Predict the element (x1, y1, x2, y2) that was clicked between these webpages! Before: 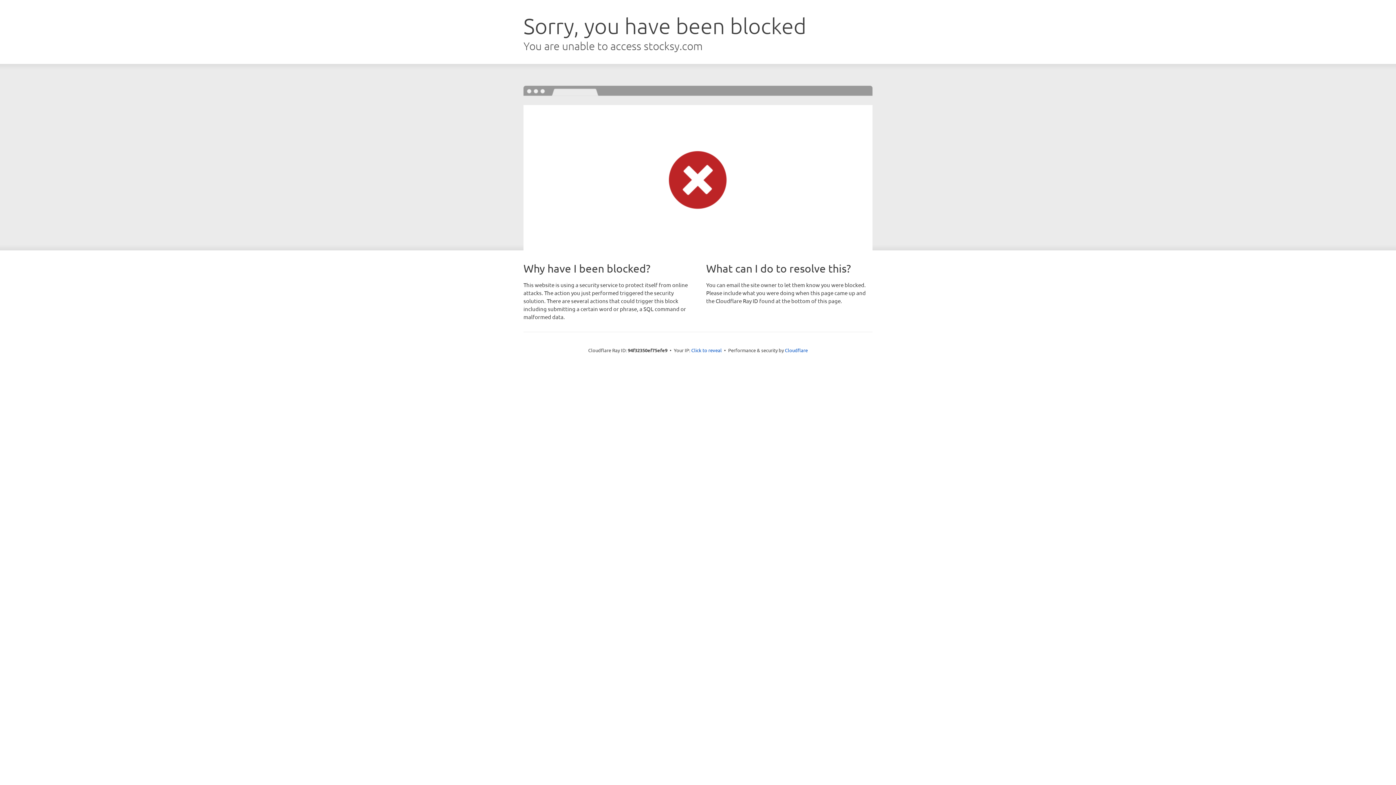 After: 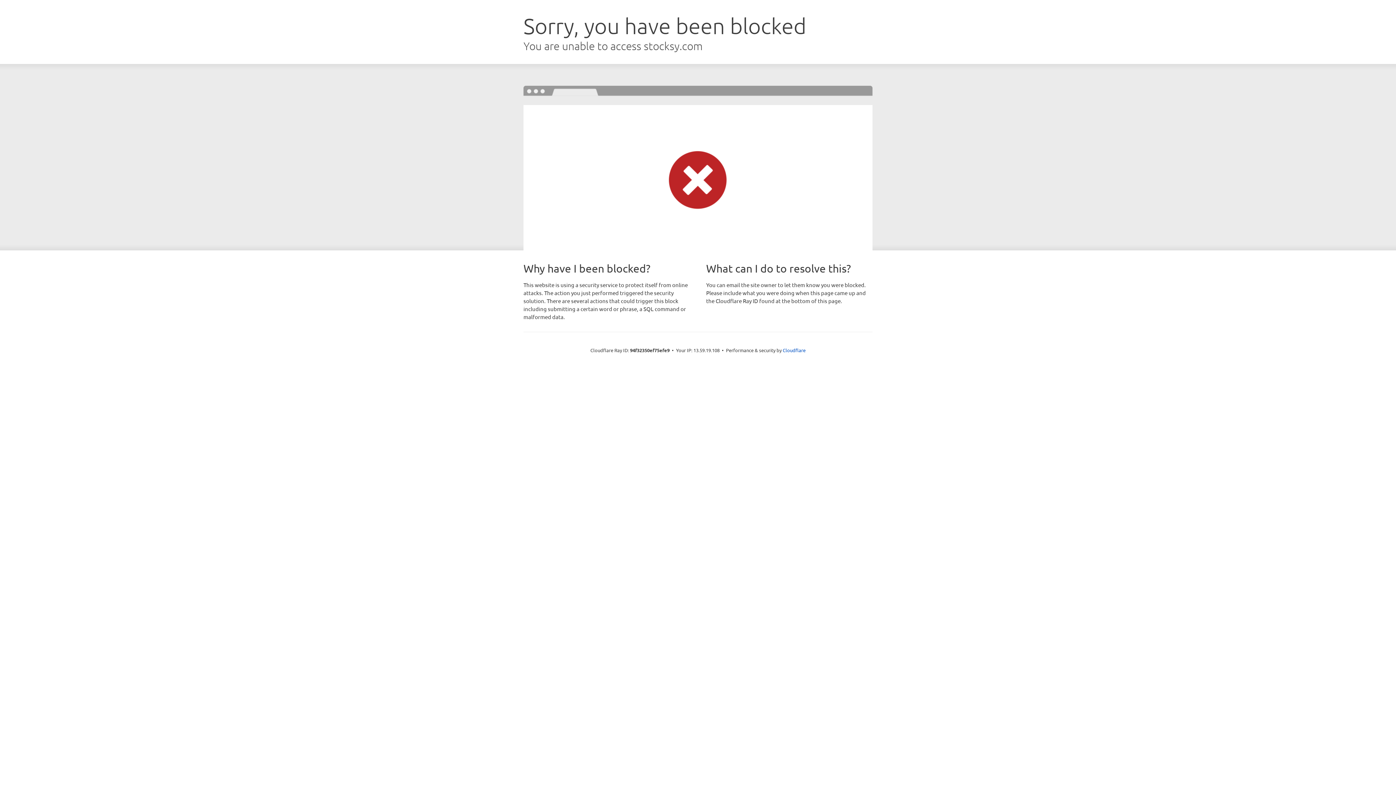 Action: label: Click to reveal bbox: (691, 346, 722, 353)